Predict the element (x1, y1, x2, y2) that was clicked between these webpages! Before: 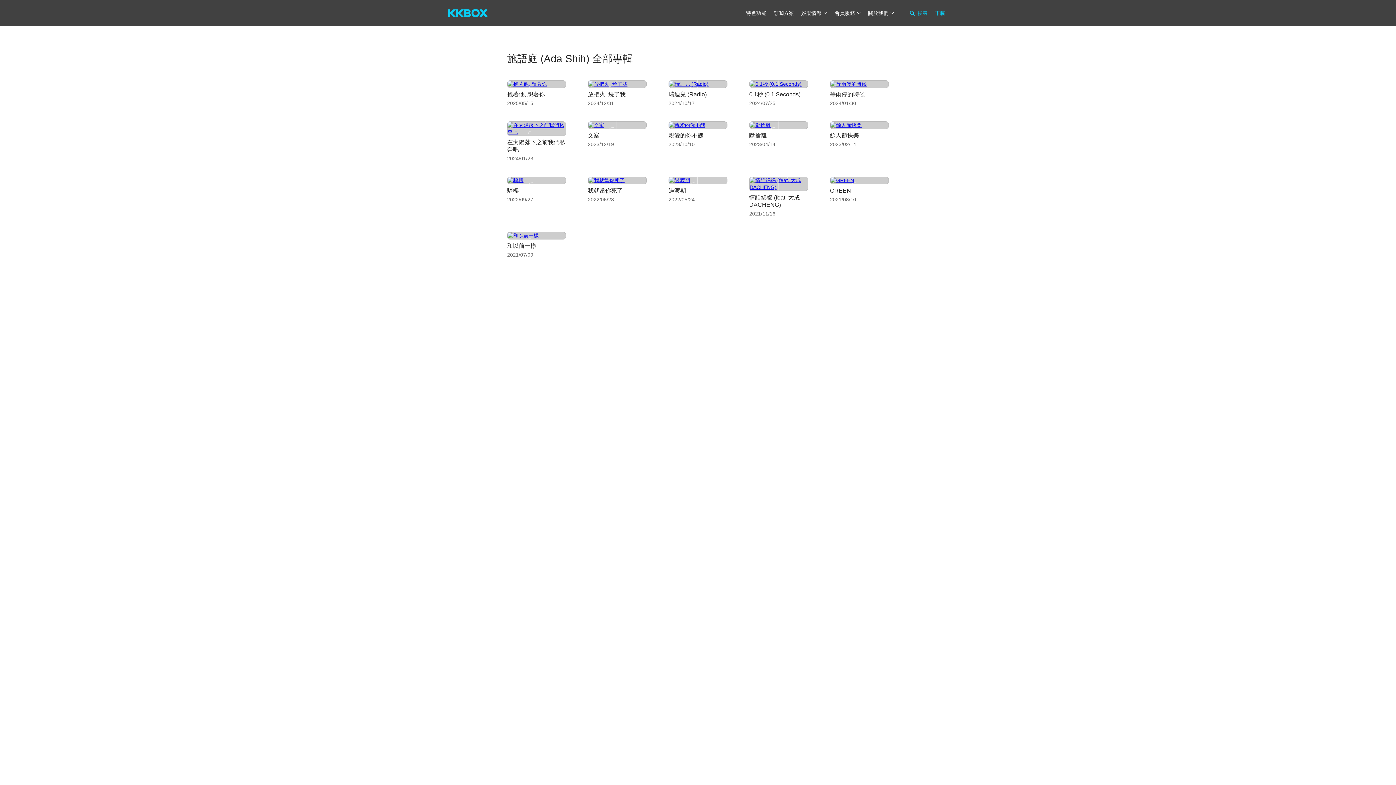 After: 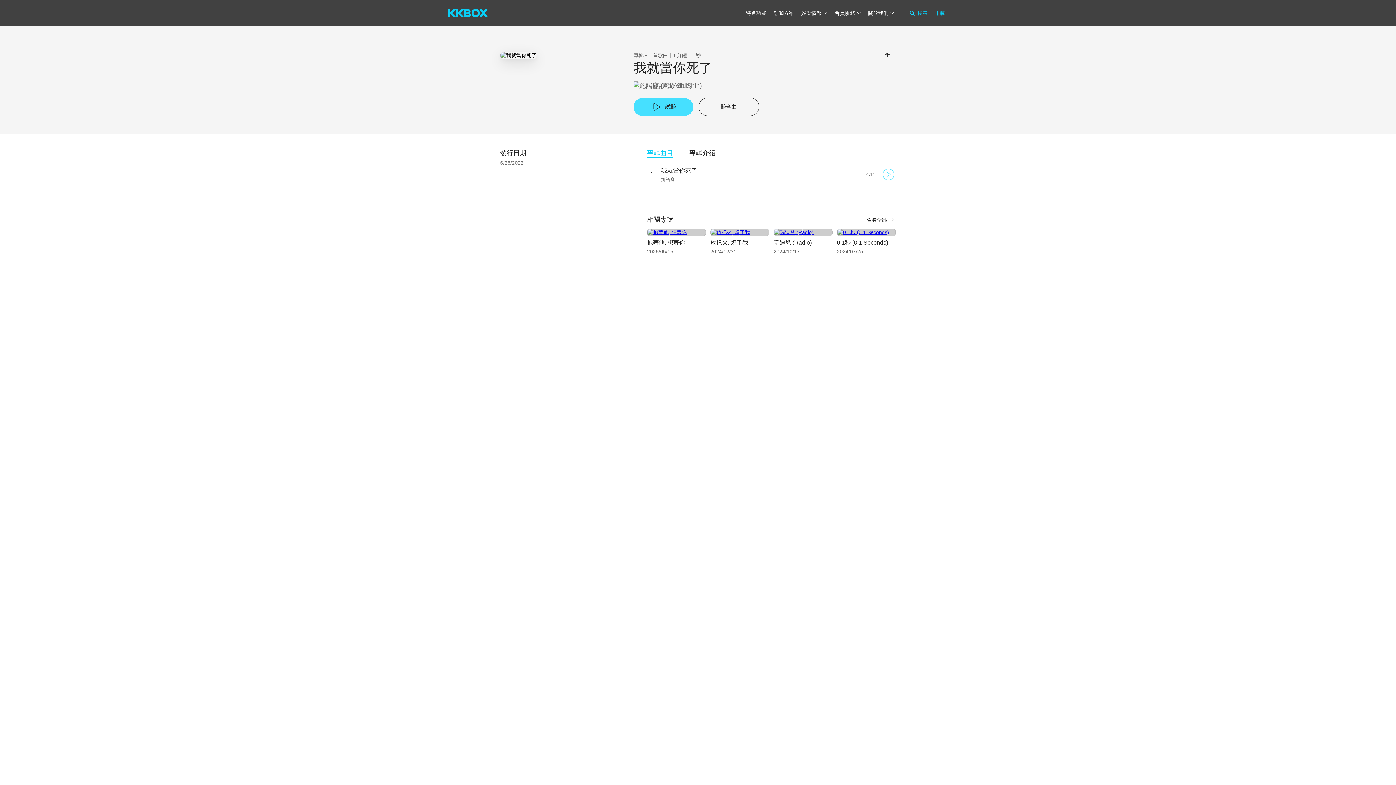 Action: bbox: (588, 187, 622, 193) label: 我就當你死了